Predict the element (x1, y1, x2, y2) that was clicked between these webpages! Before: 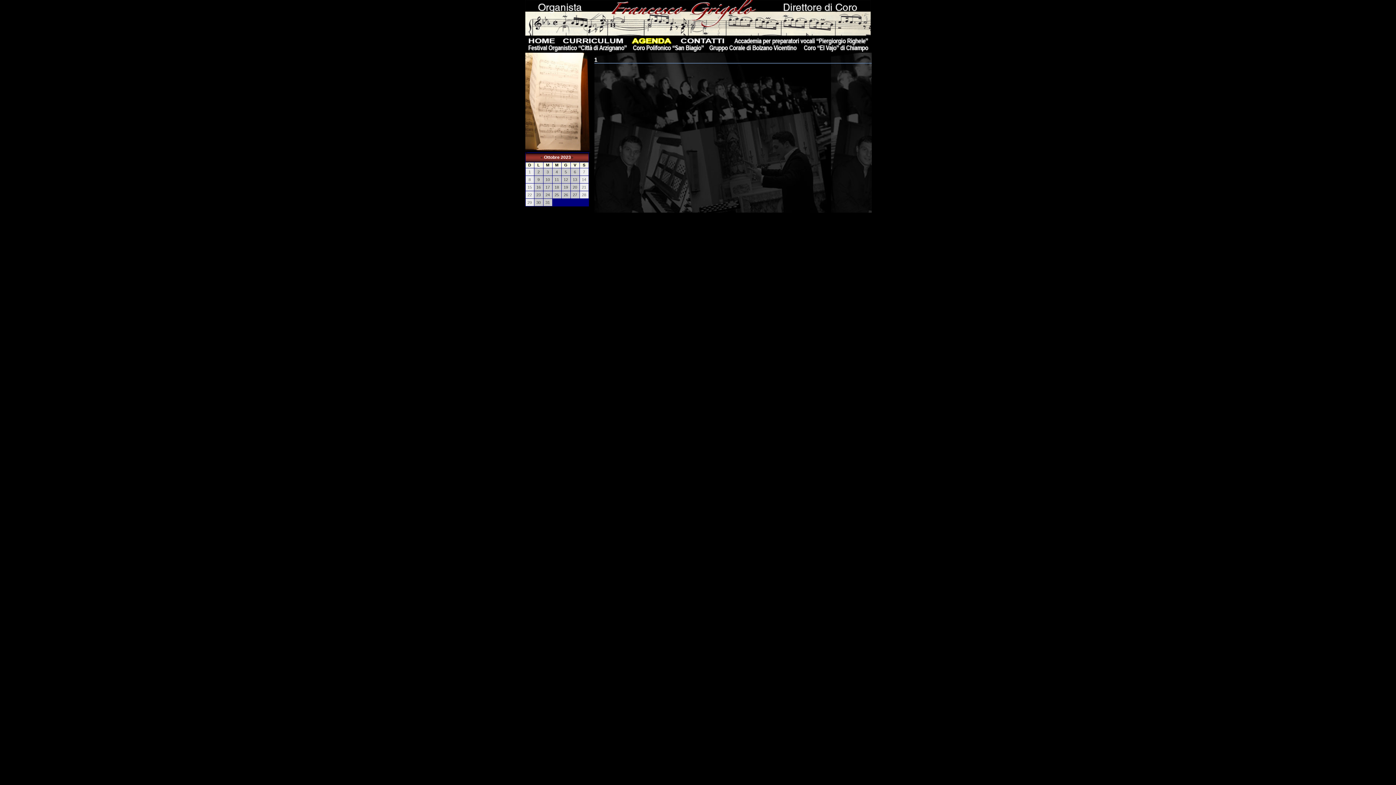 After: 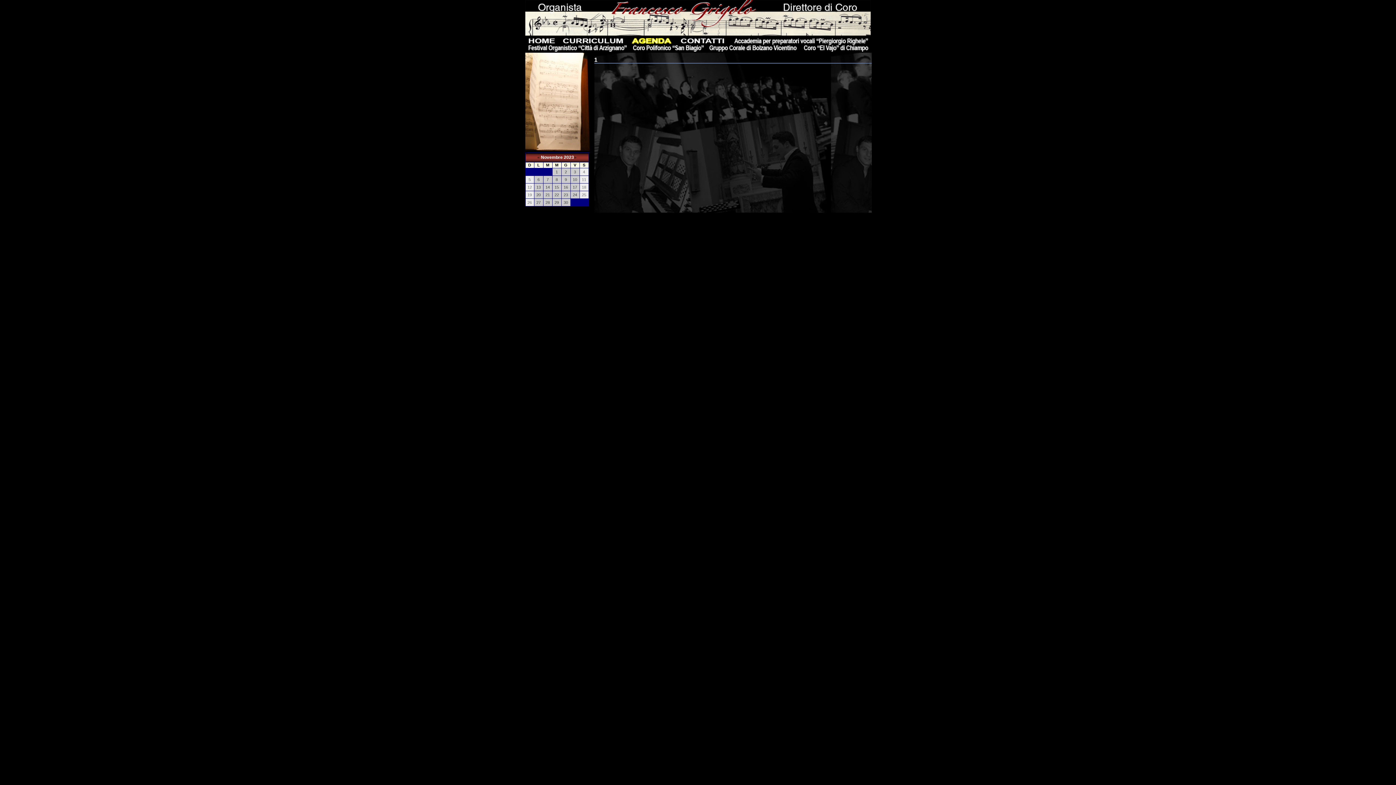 Action: label: » bbox: (571, 154, 573, 160)